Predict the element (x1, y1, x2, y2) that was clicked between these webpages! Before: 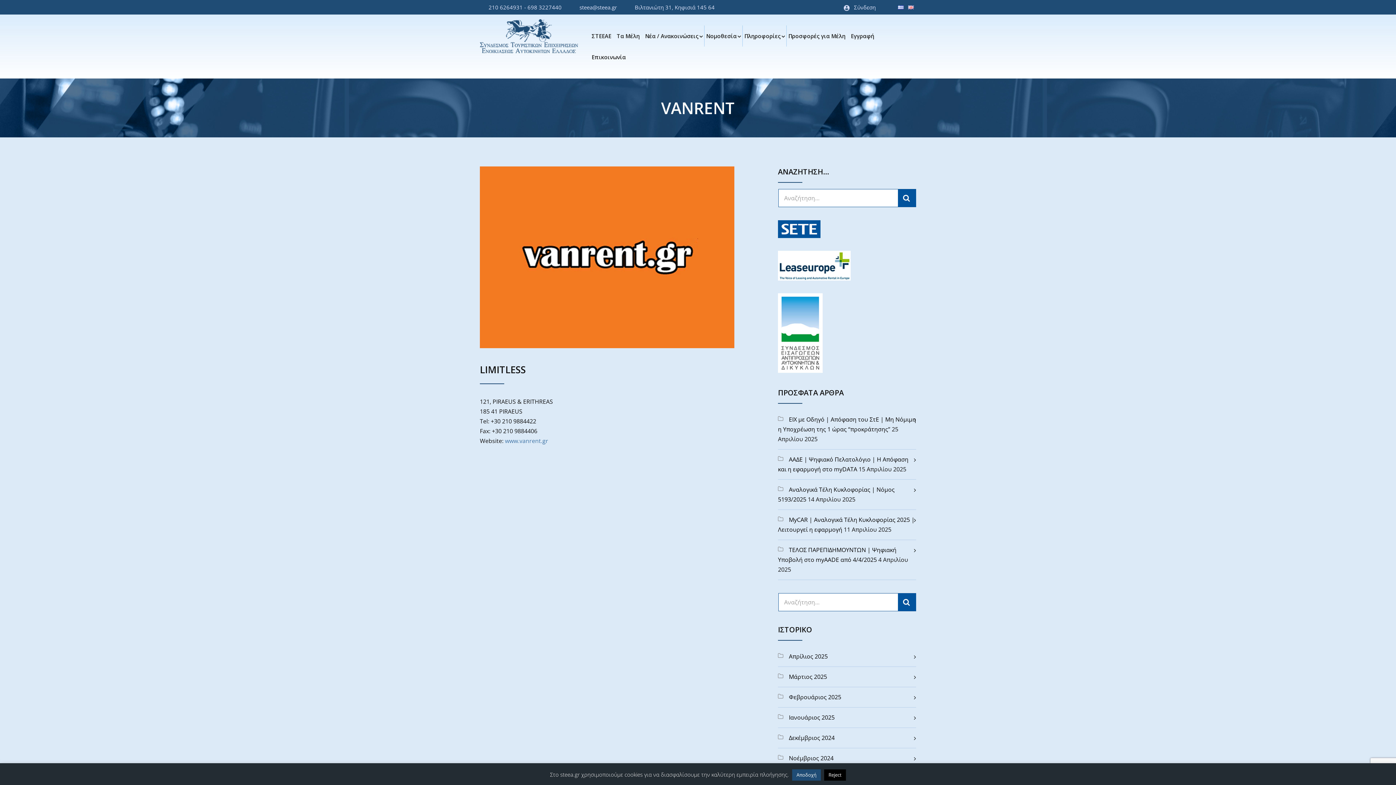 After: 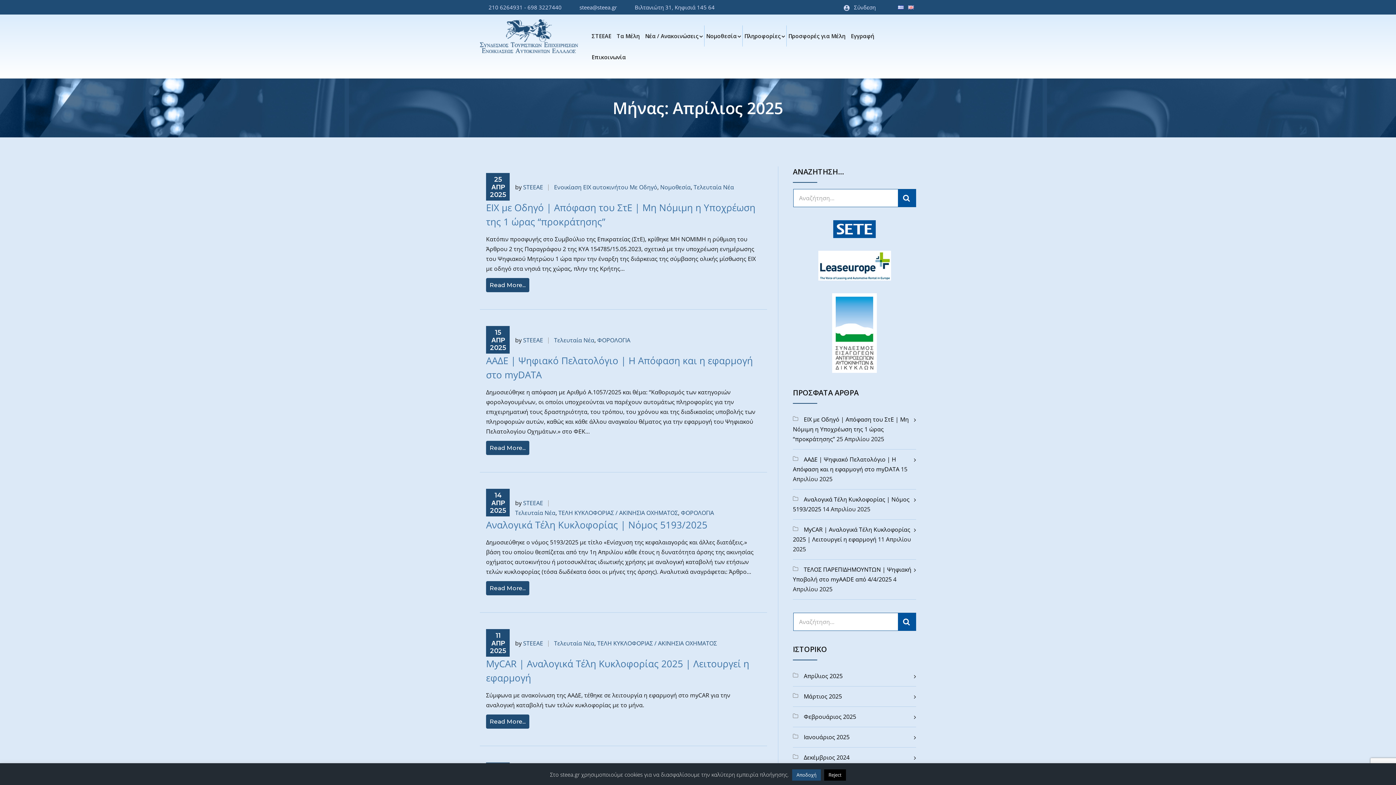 Action: label: Απρίλιος 2025 bbox: (778, 652, 828, 660)